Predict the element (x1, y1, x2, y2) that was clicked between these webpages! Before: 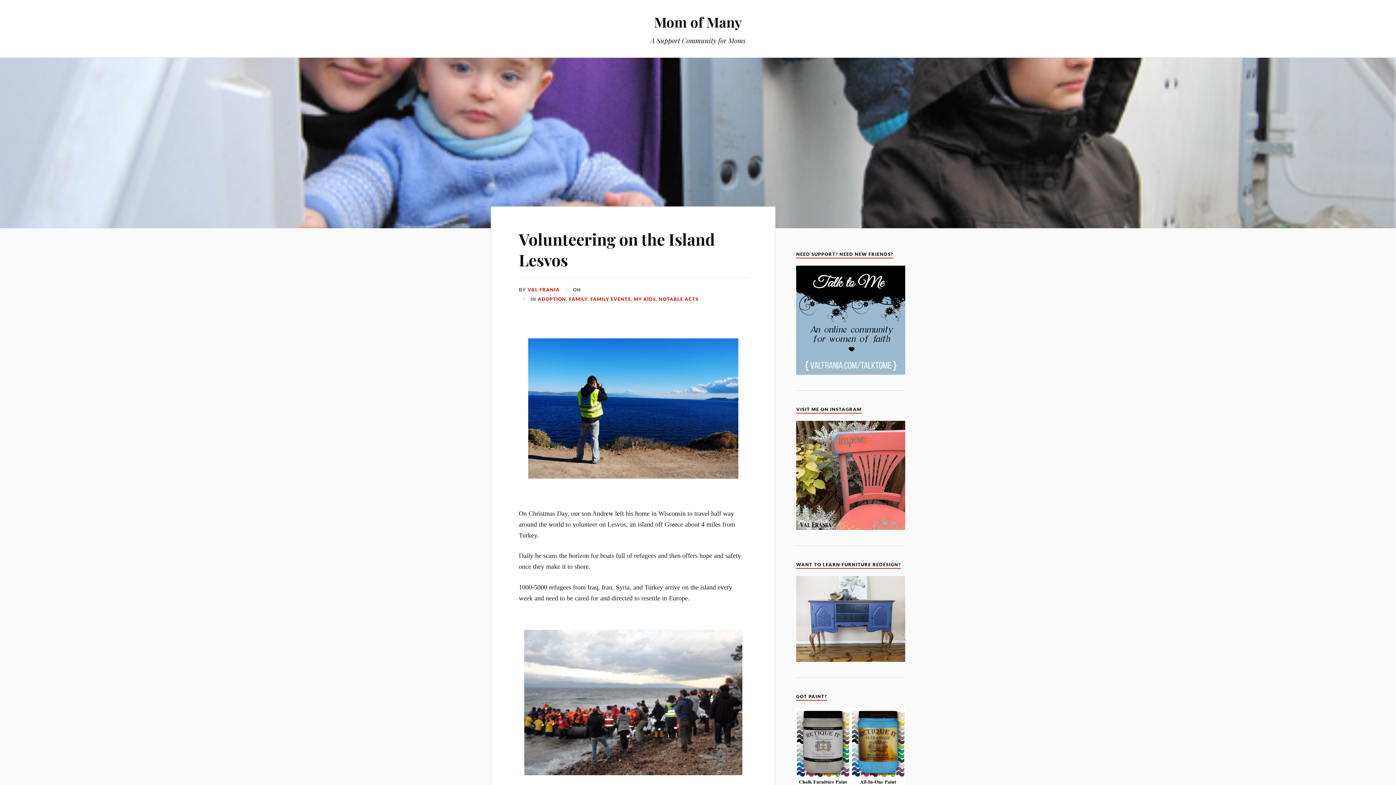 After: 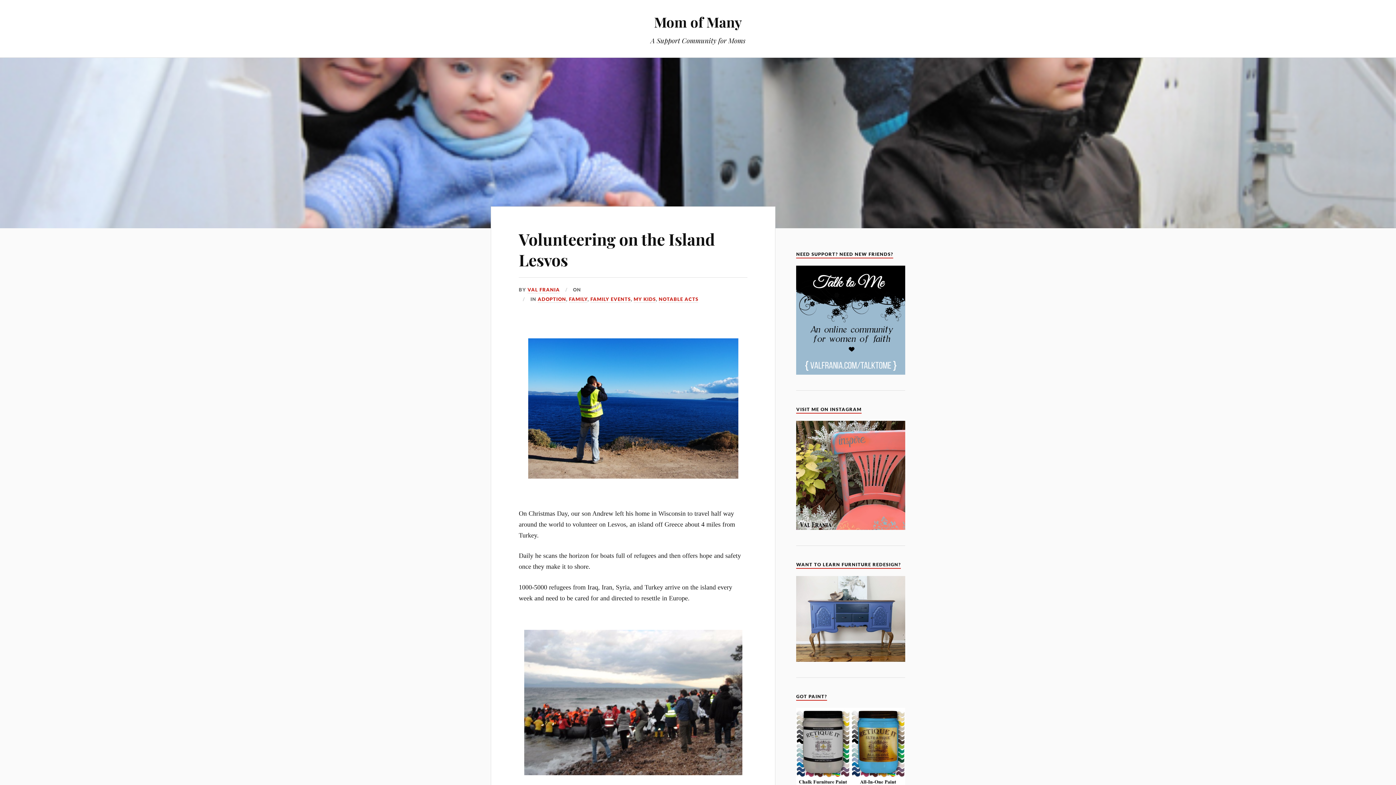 Action: label: Volunteering on the Island Lesvos bbox: (518, 228, 714, 270)